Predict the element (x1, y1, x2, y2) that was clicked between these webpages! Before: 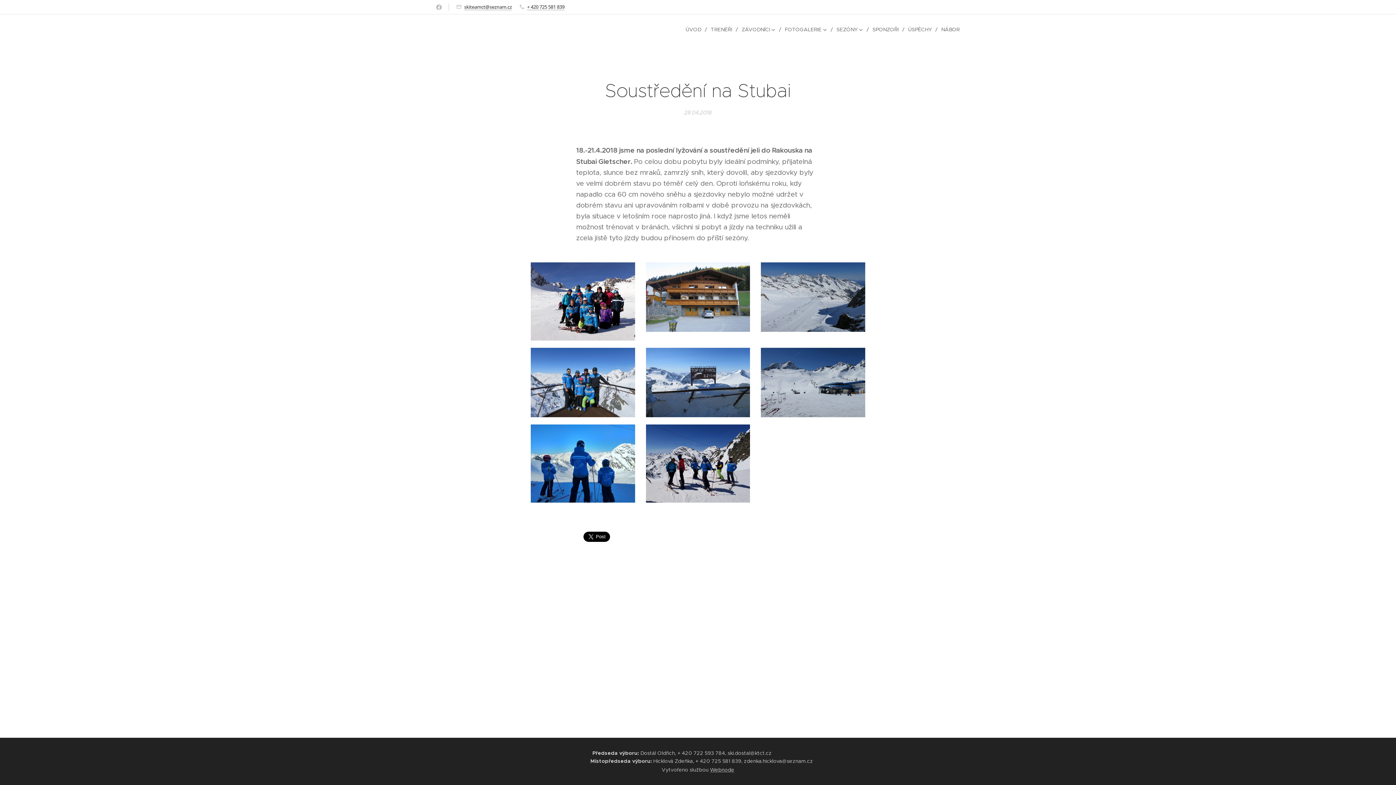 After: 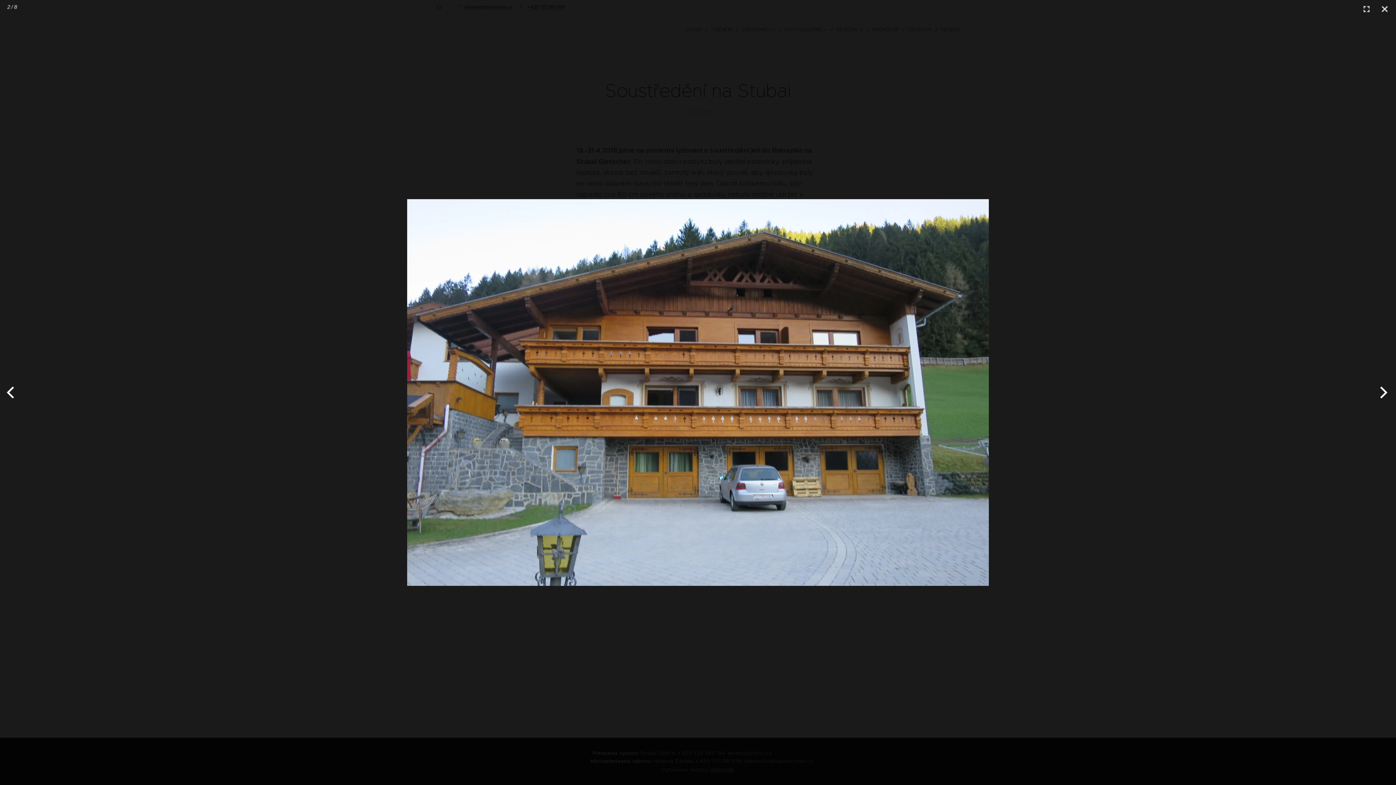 Action: bbox: (646, 262, 750, 331)